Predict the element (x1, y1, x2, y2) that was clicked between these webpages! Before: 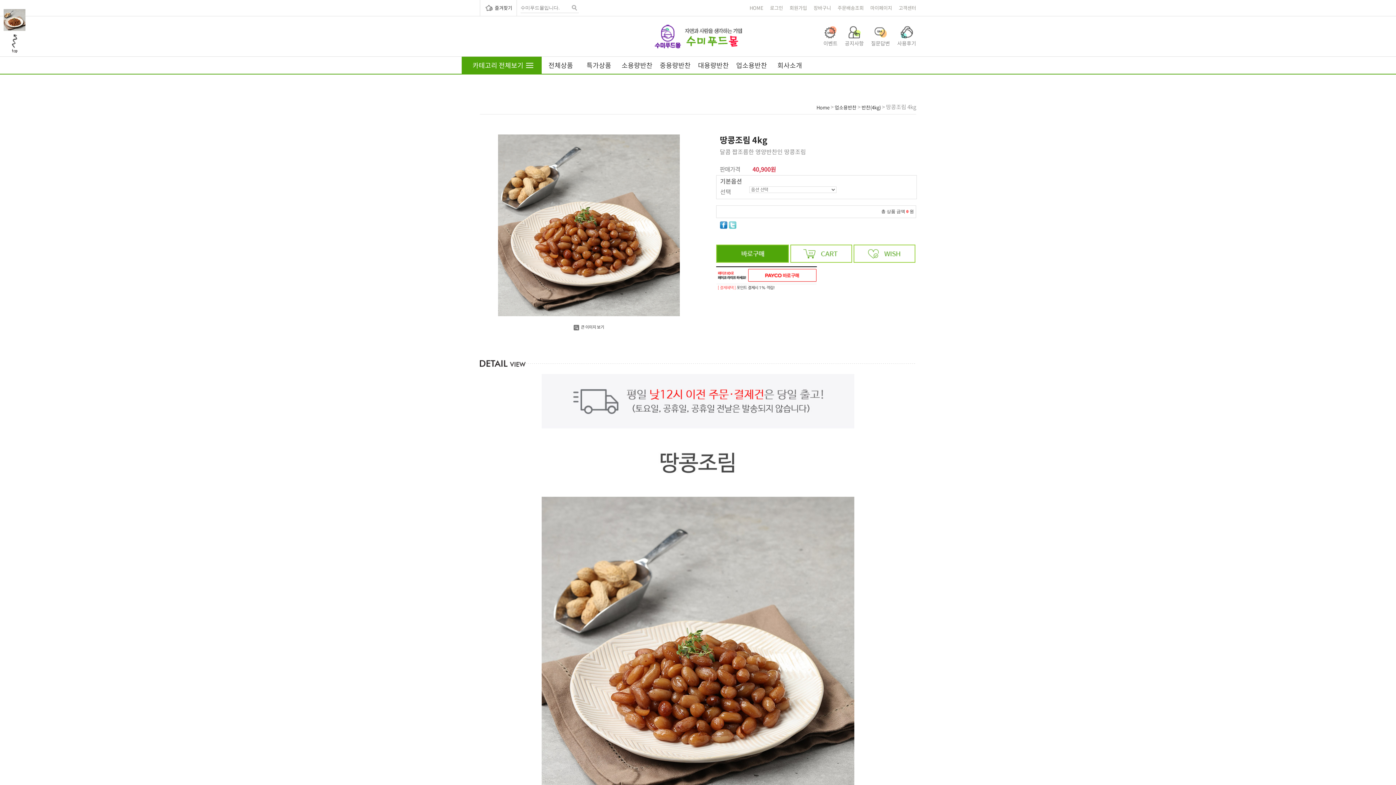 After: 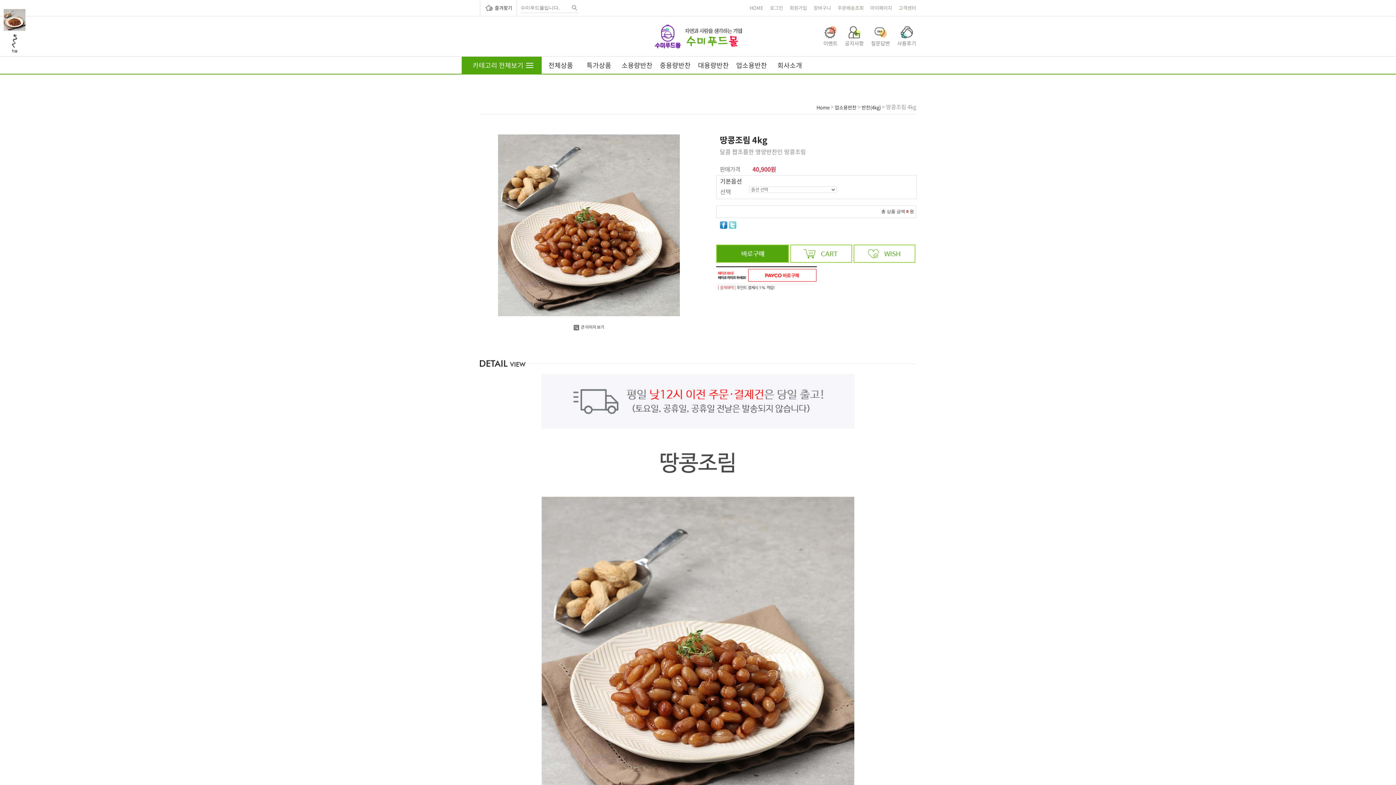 Action: bbox: (11, 39, 17, 46)